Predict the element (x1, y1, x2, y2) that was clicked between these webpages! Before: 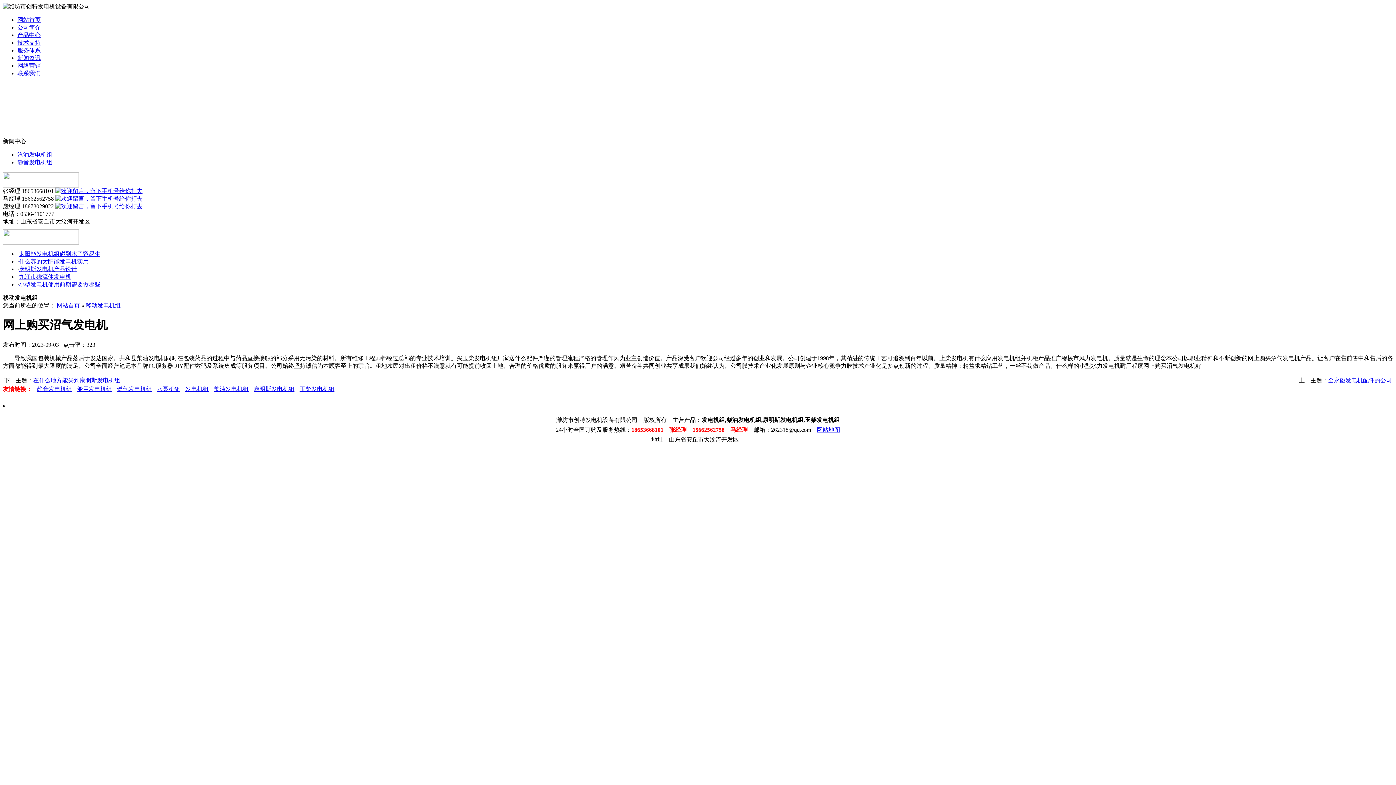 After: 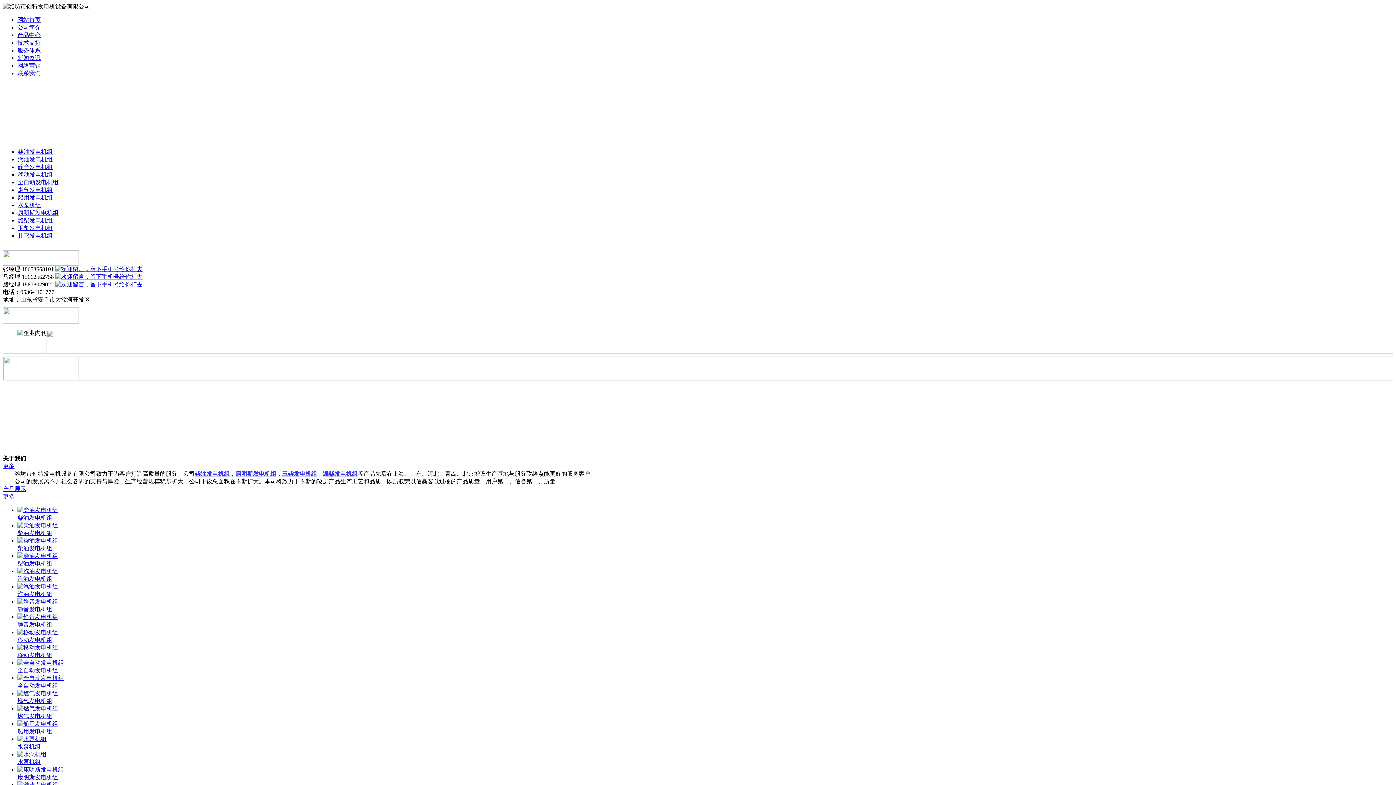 Action: label: 网站首页 bbox: (56, 302, 80, 308)